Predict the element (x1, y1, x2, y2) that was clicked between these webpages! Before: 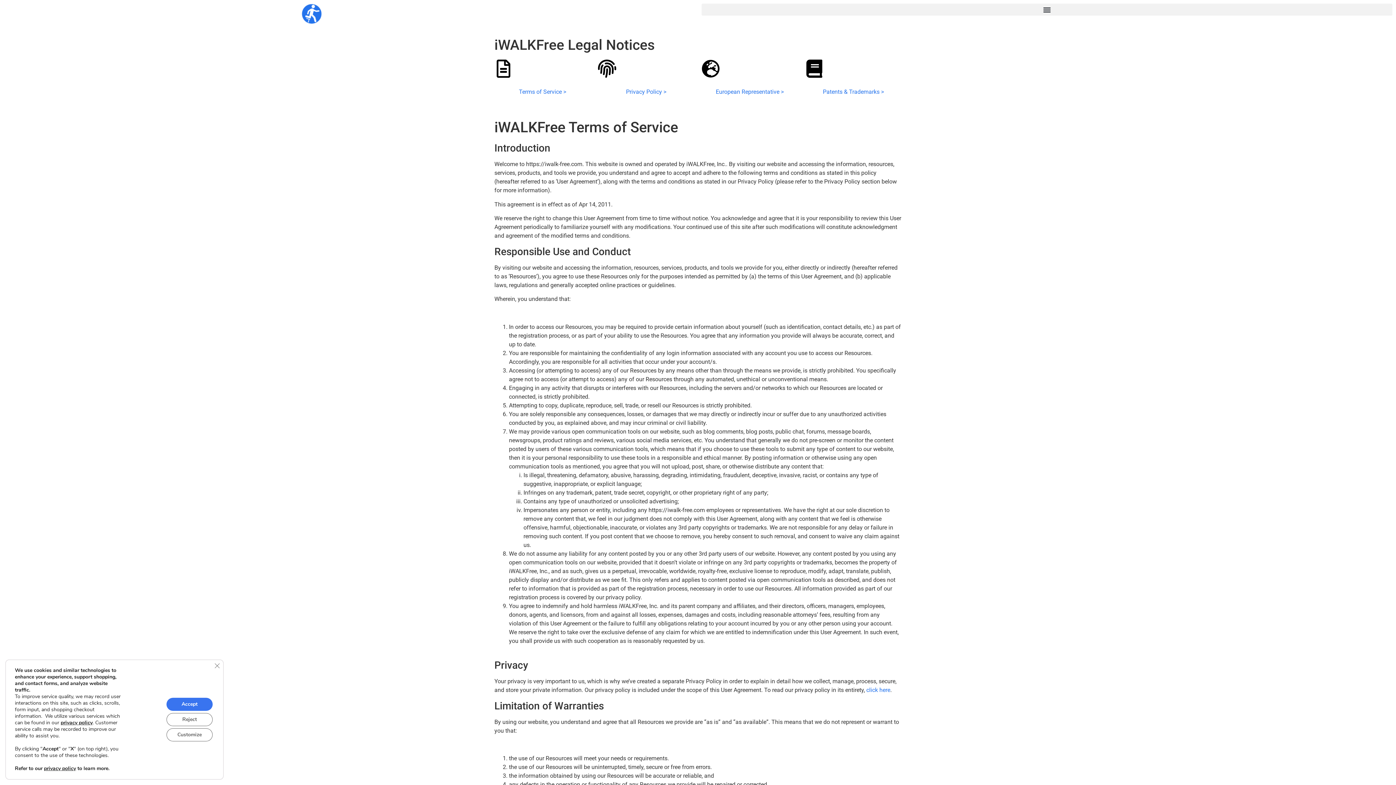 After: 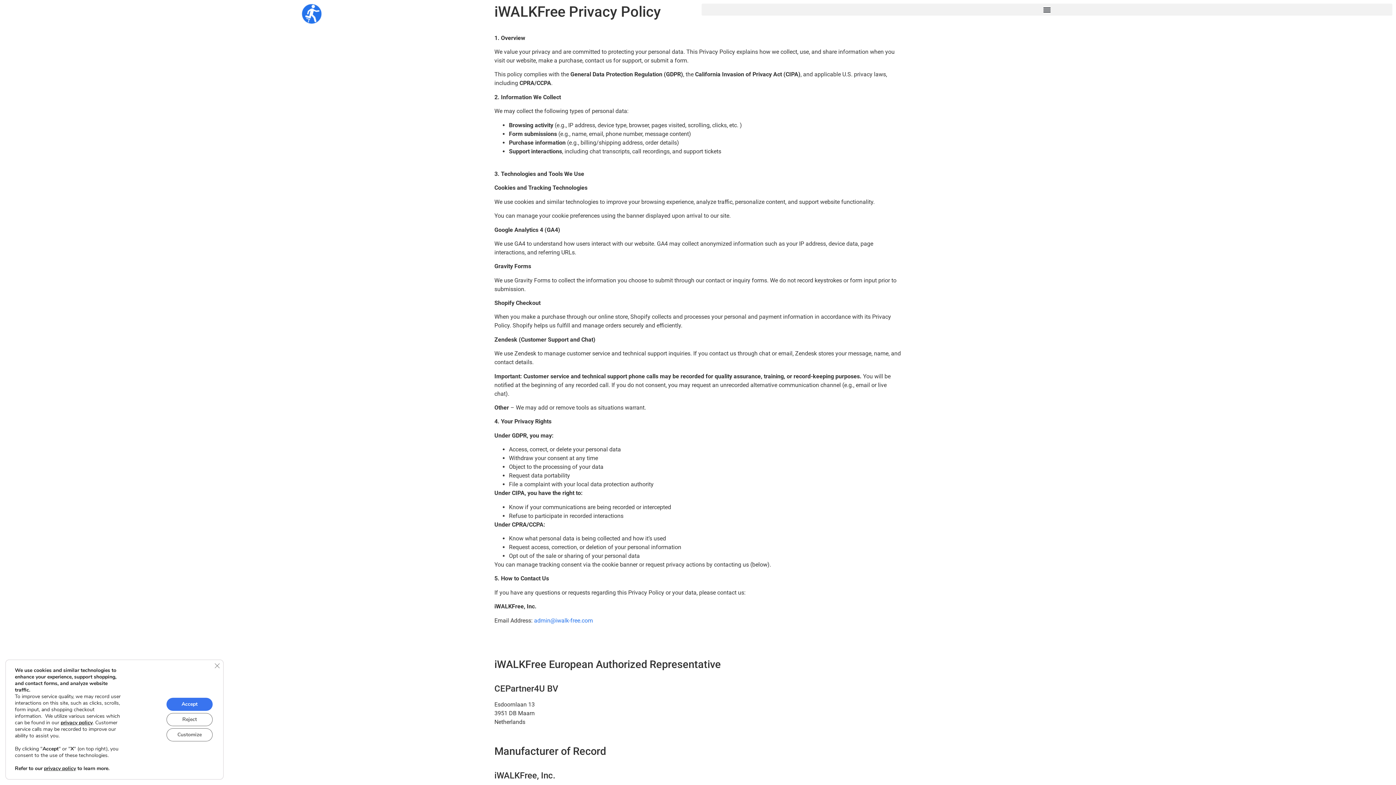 Action: bbox: (60, 719, 92, 726) label: privacy policy